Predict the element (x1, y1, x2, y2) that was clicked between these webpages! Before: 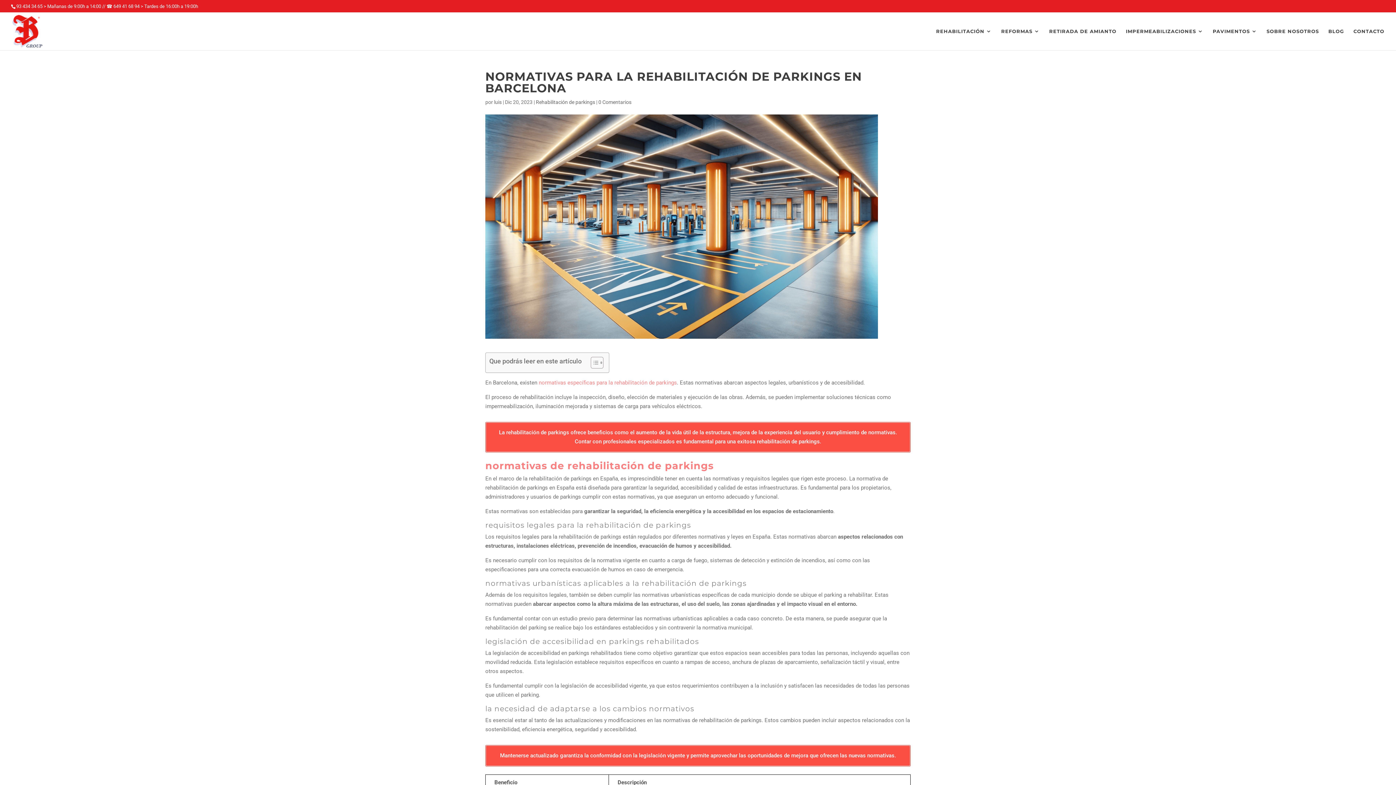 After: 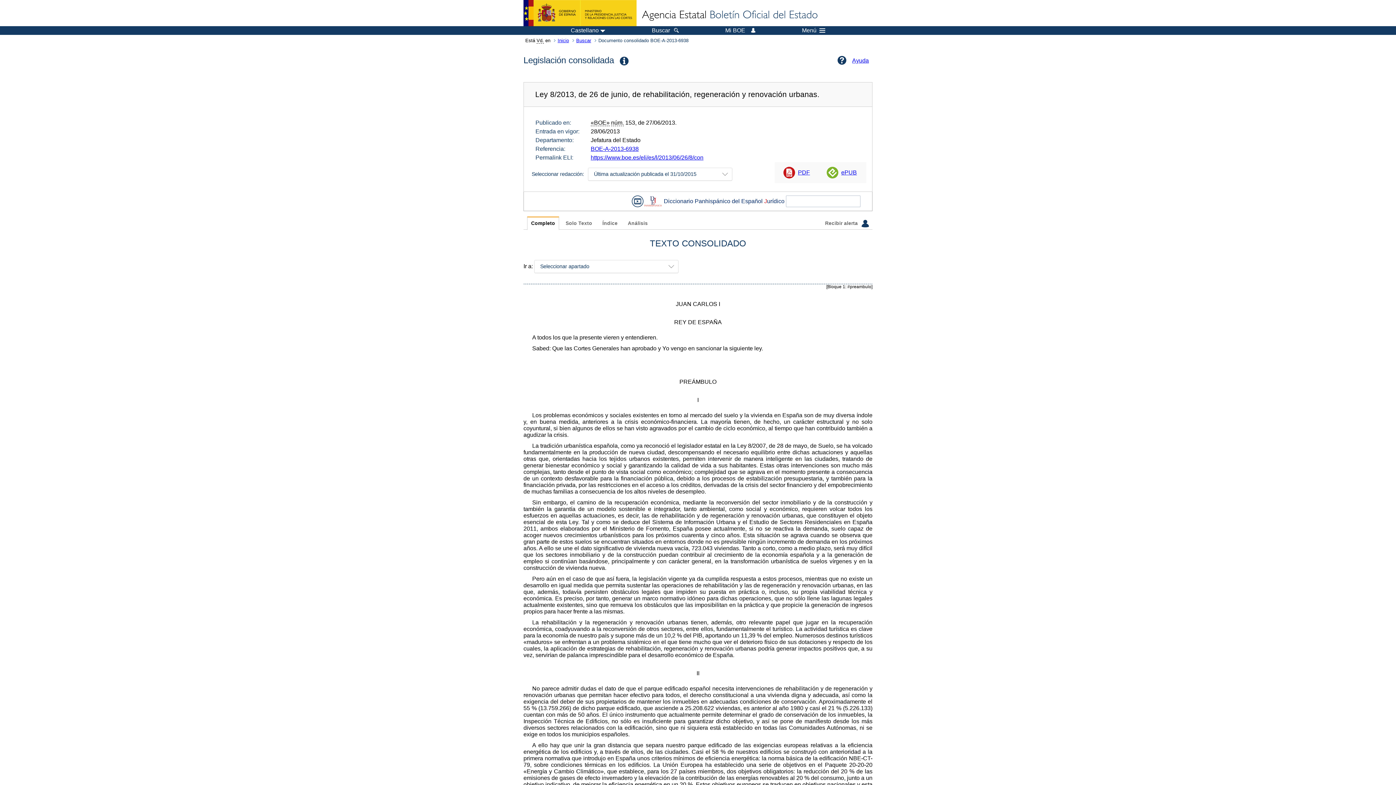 Action: bbox: (538, 379, 677, 386) label: normativas específicas para la rehabilitación de parkings